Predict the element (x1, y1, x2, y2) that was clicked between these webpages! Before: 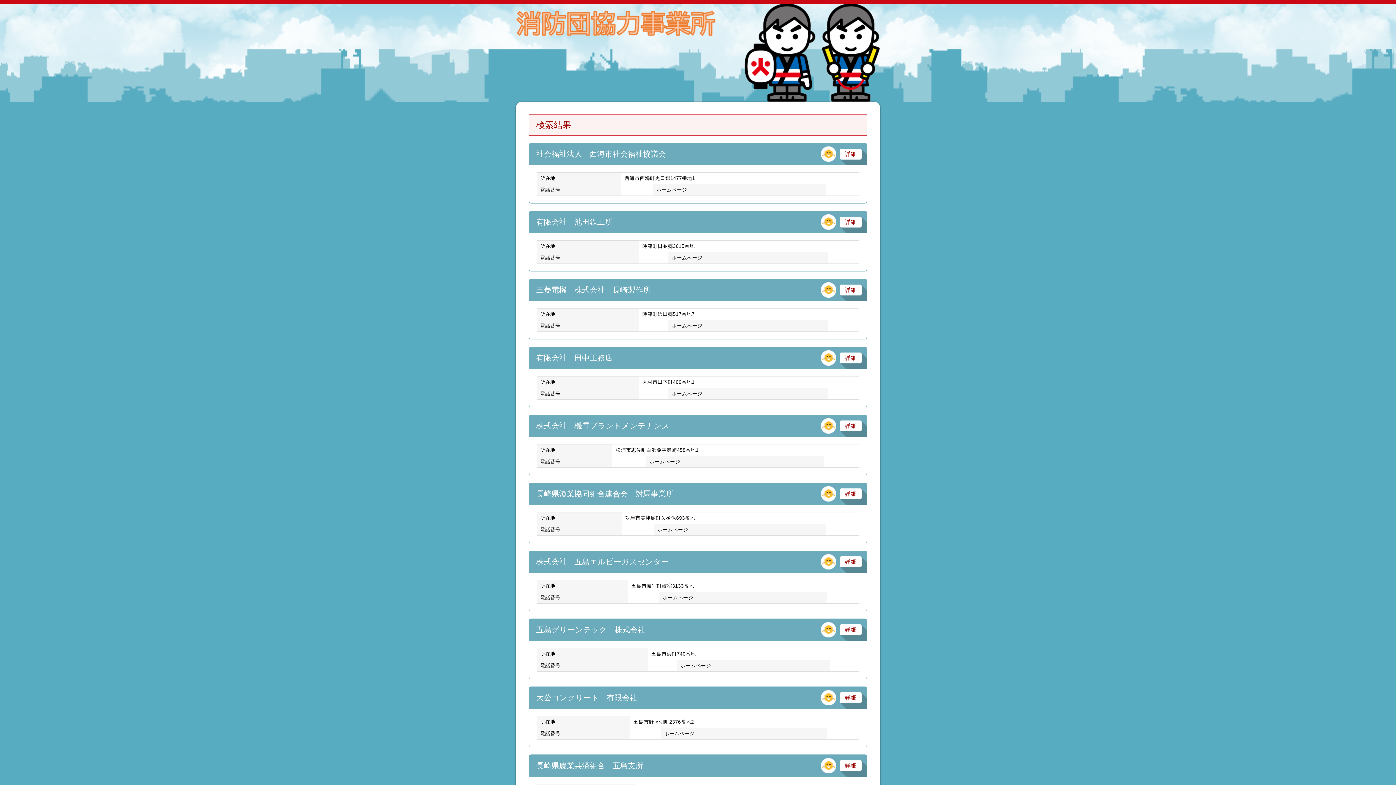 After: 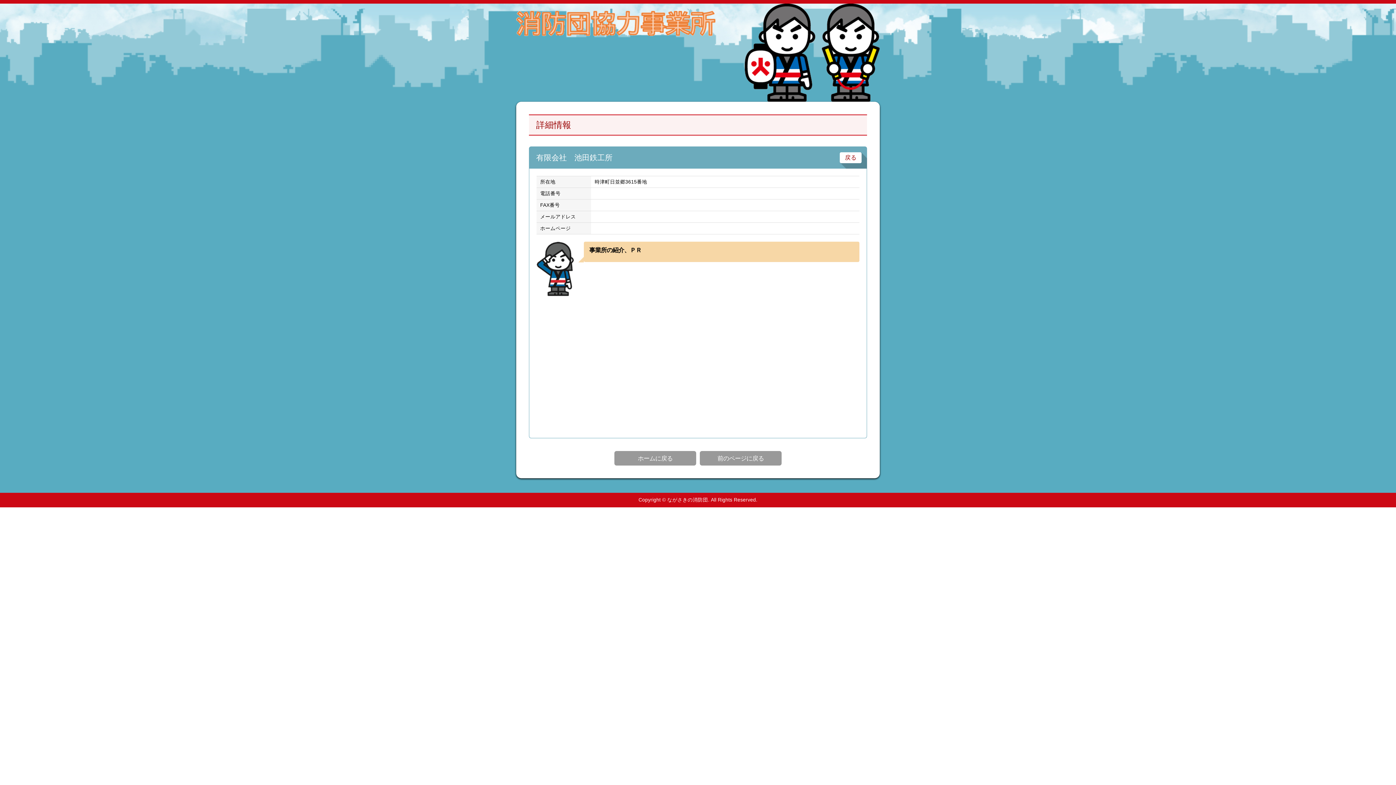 Action: label: 有限会社　池田鉄工所 bbox: (536, 217, 612, 226)